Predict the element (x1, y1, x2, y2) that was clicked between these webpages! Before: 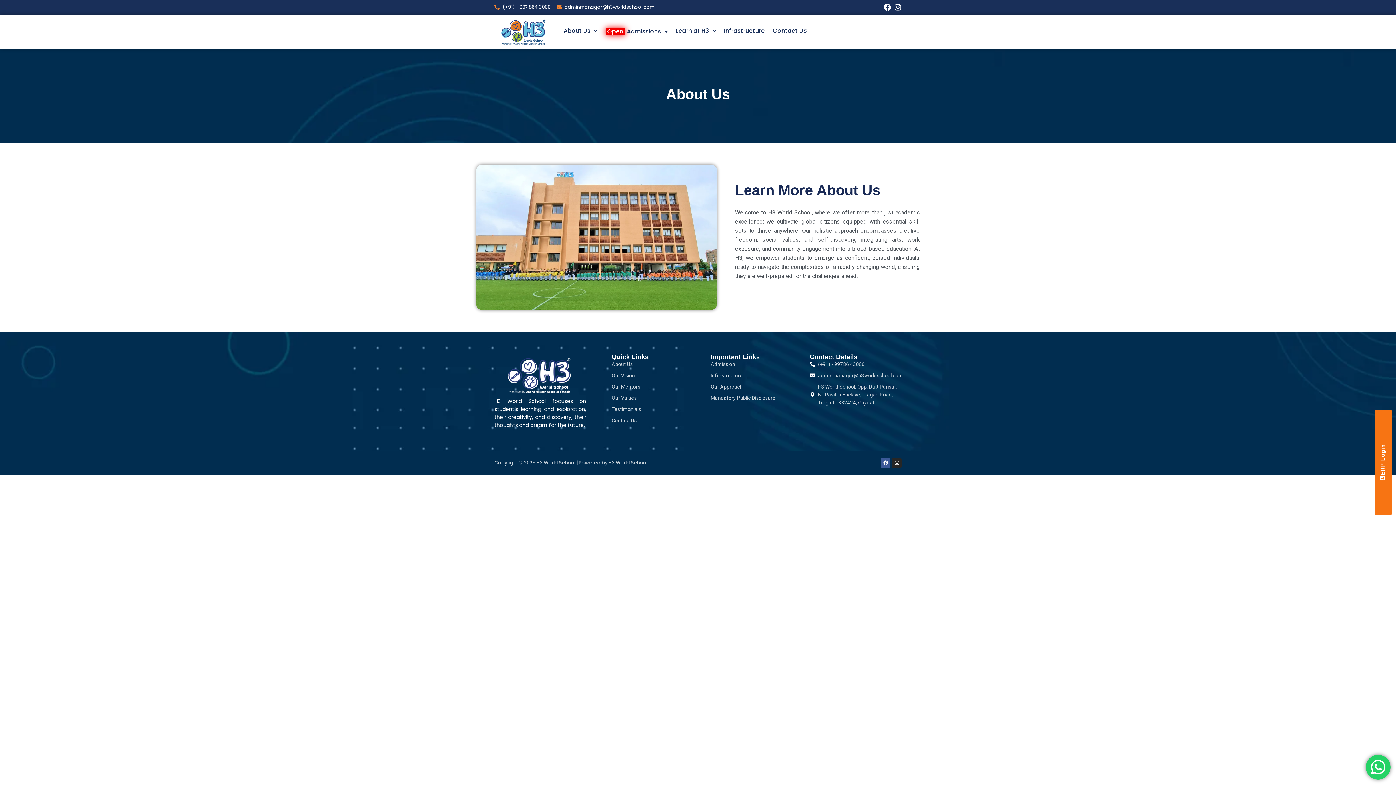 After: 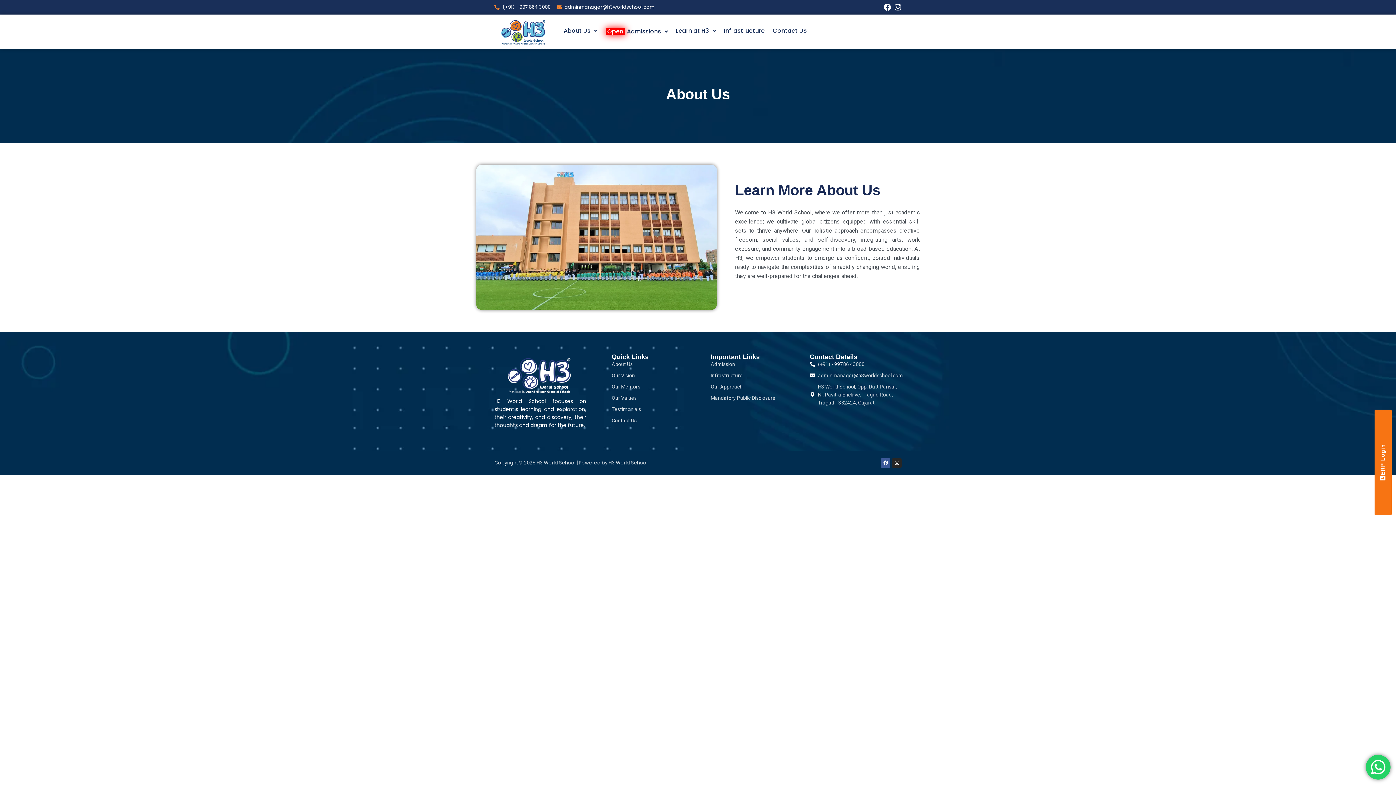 Action: label: About Us bbox: (611, 360, 703, 368)